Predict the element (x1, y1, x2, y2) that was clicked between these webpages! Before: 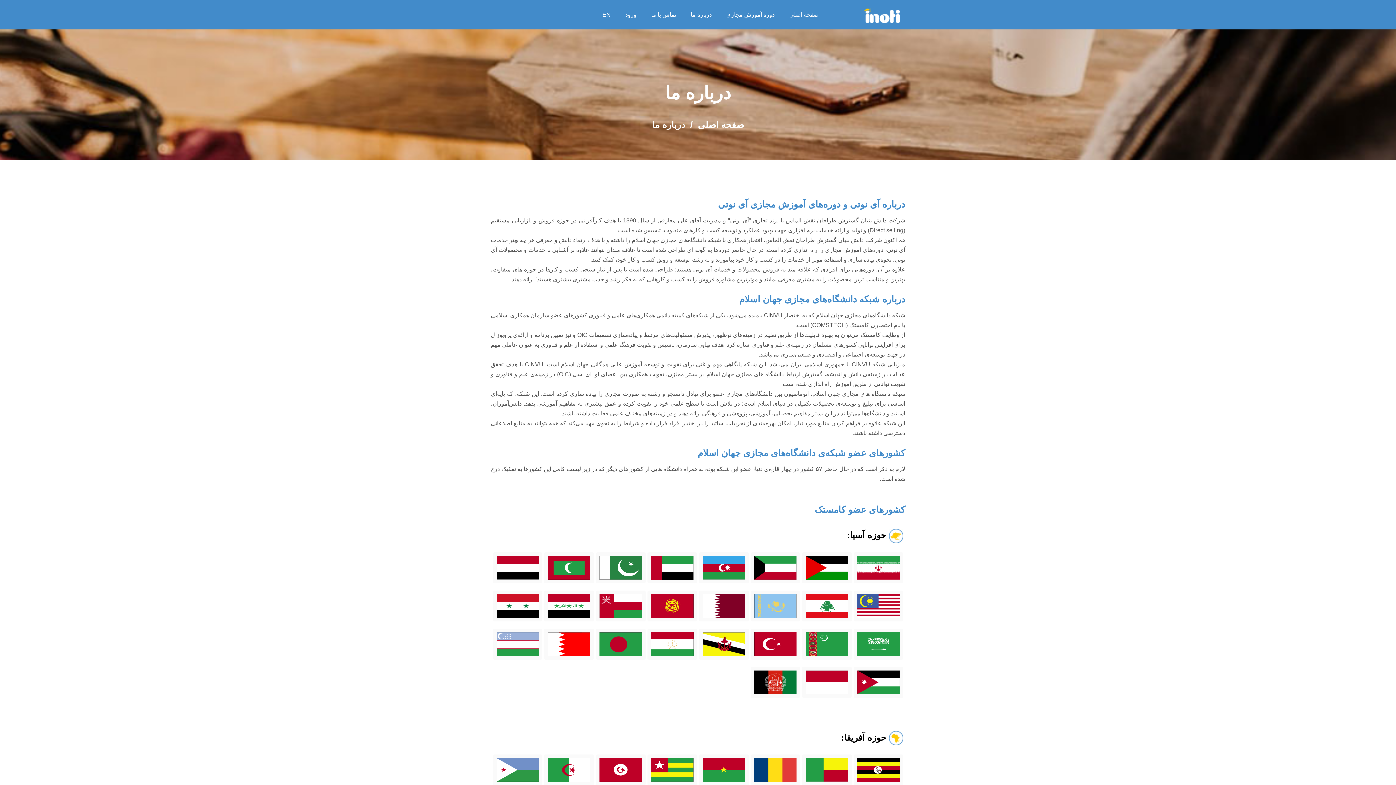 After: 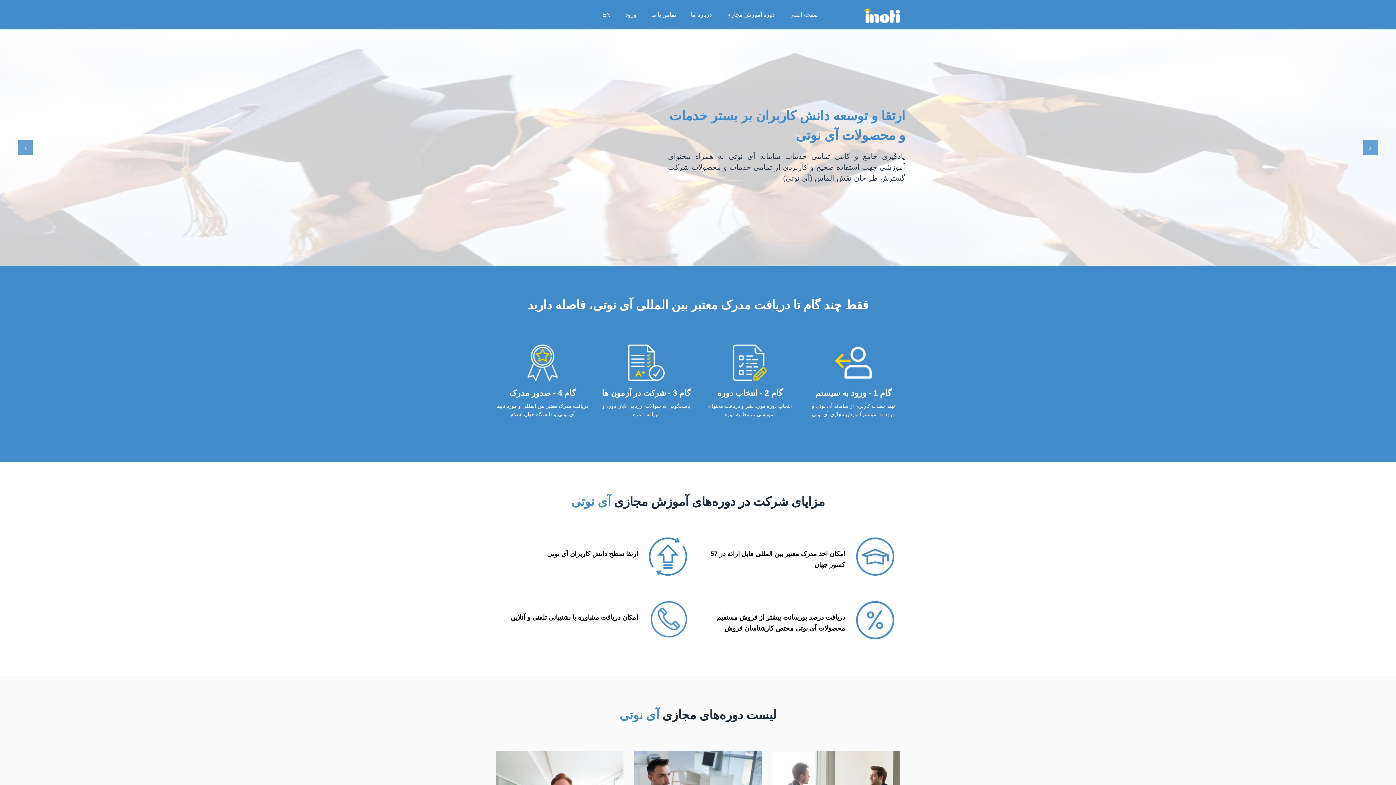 Action: bbox: (698, 119, 744, 129) label: صفحه اصلی